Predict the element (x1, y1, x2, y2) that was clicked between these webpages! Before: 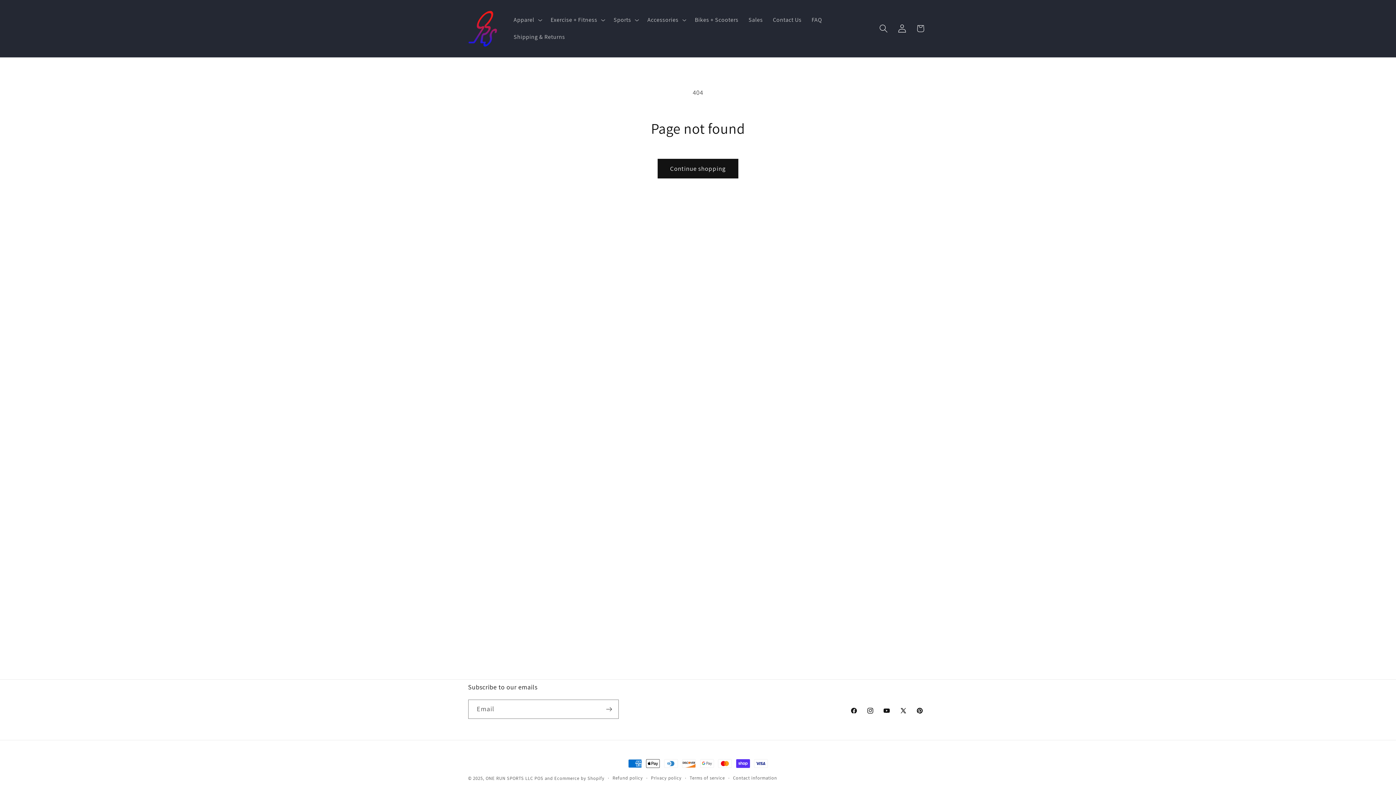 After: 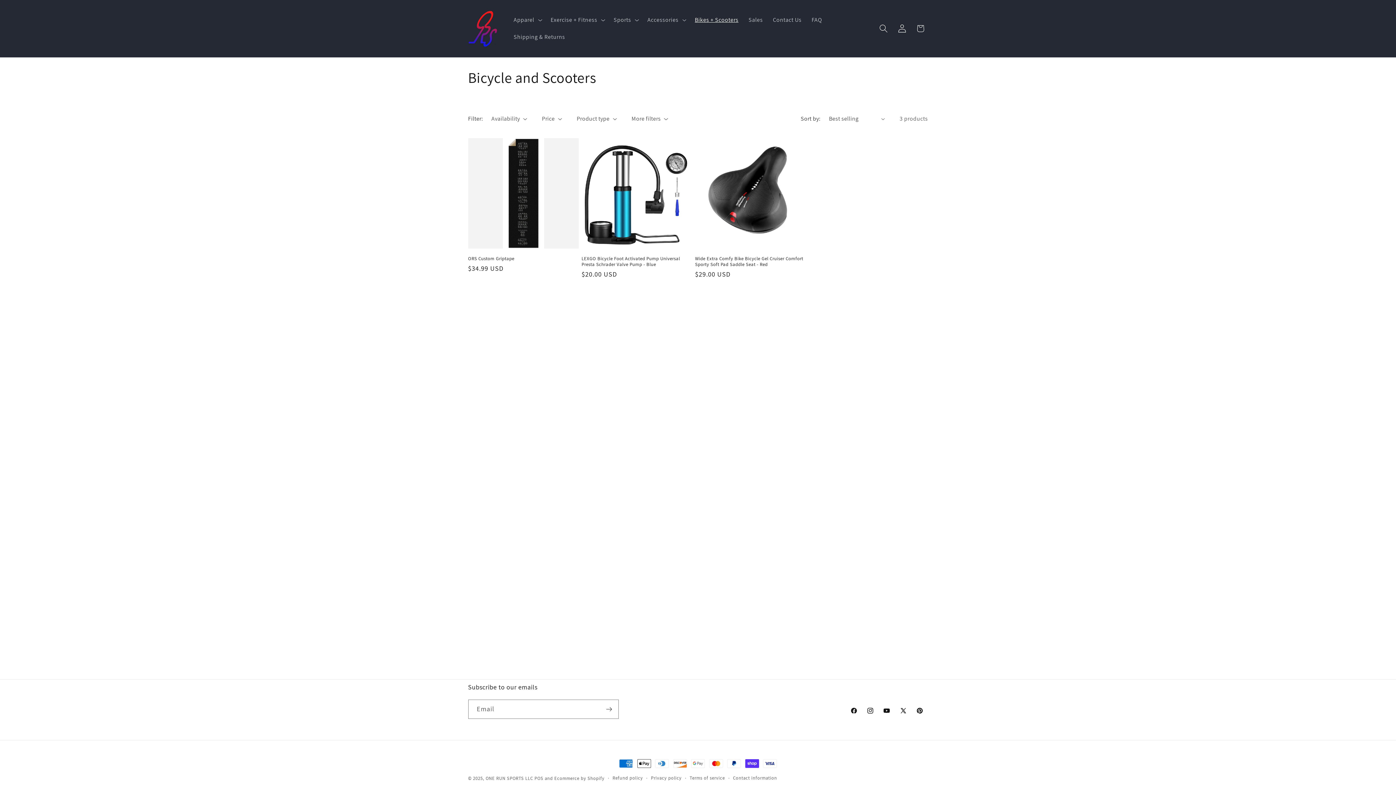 Action: label: Bikes + Scooters bbox: (690, 11, 743, 28)